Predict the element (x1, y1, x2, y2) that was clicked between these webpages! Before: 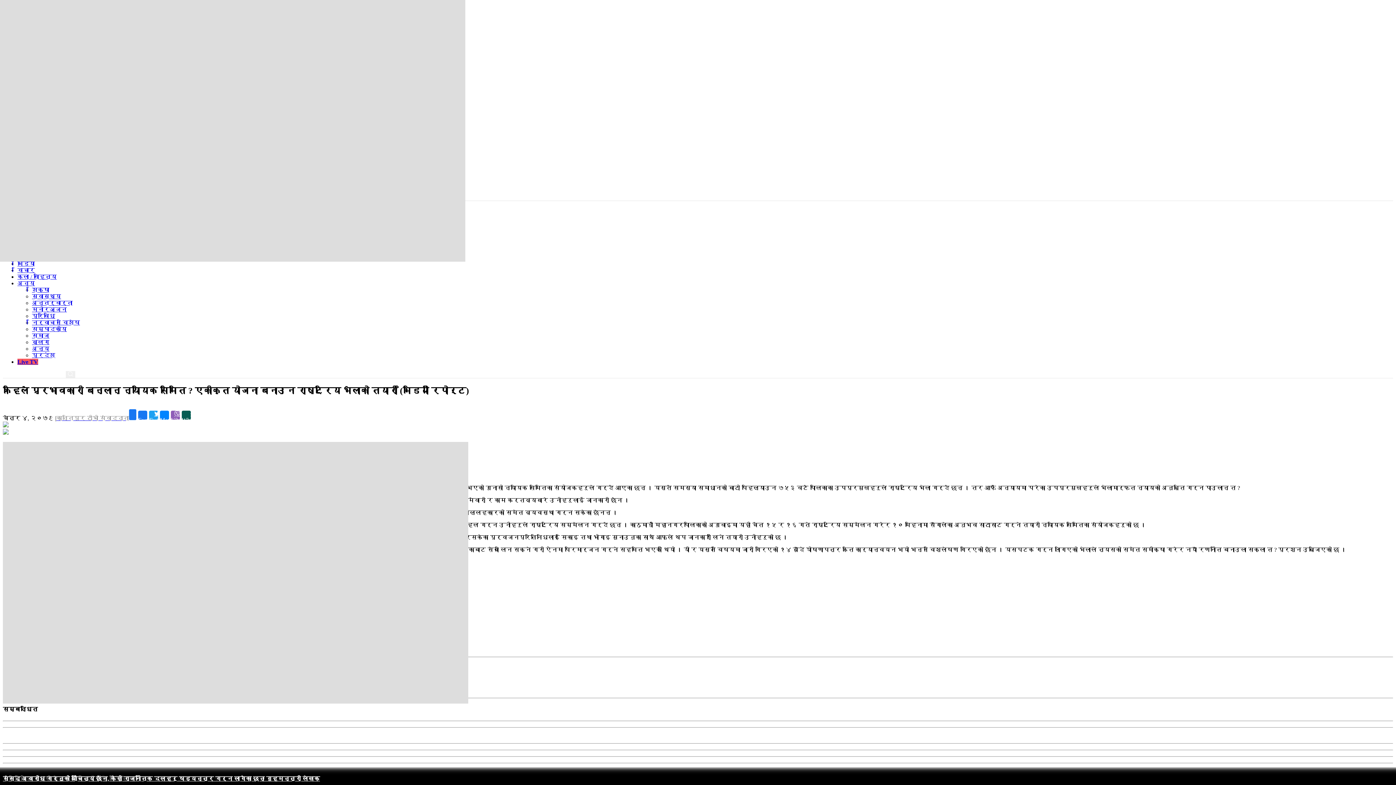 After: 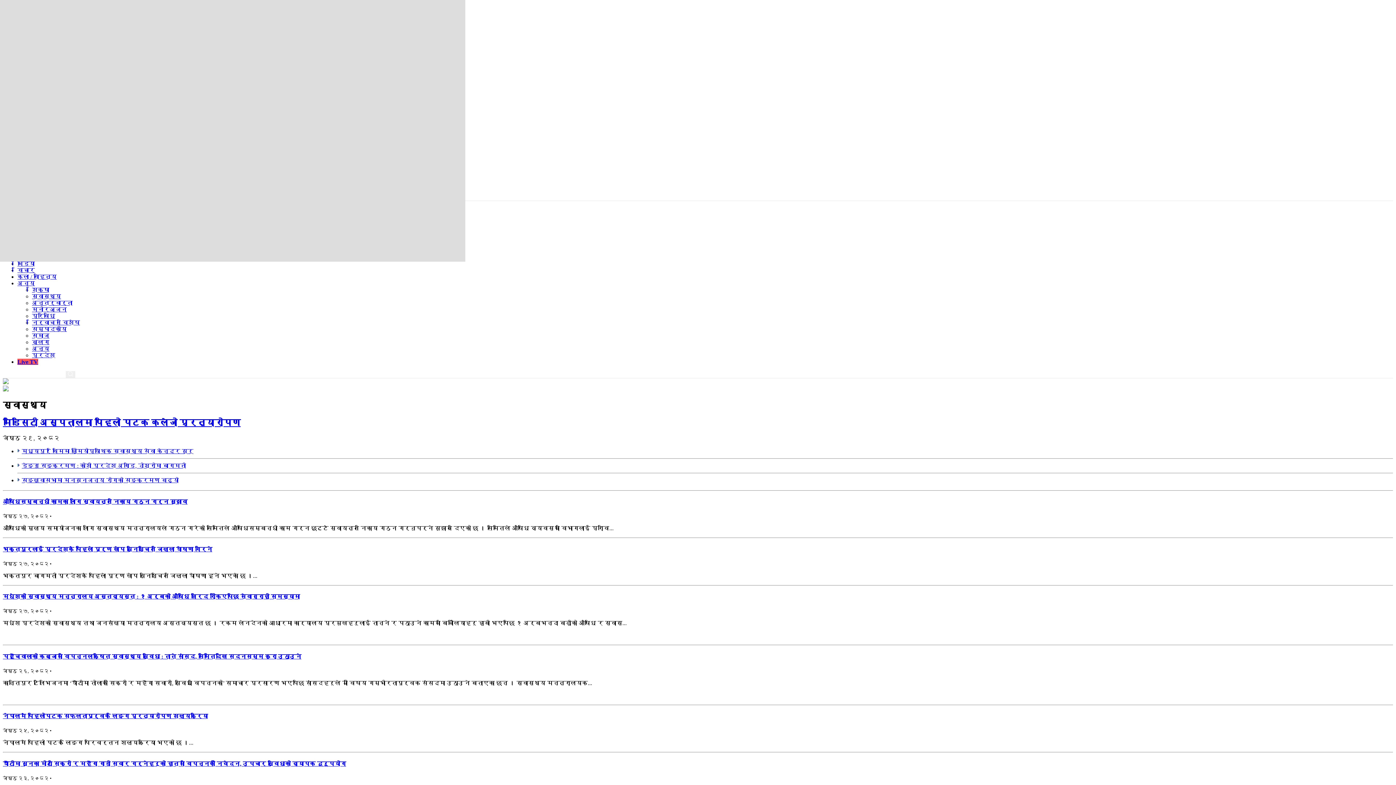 Action: label: स्वास्थ्य bbox: (32, 293, 61, 299)